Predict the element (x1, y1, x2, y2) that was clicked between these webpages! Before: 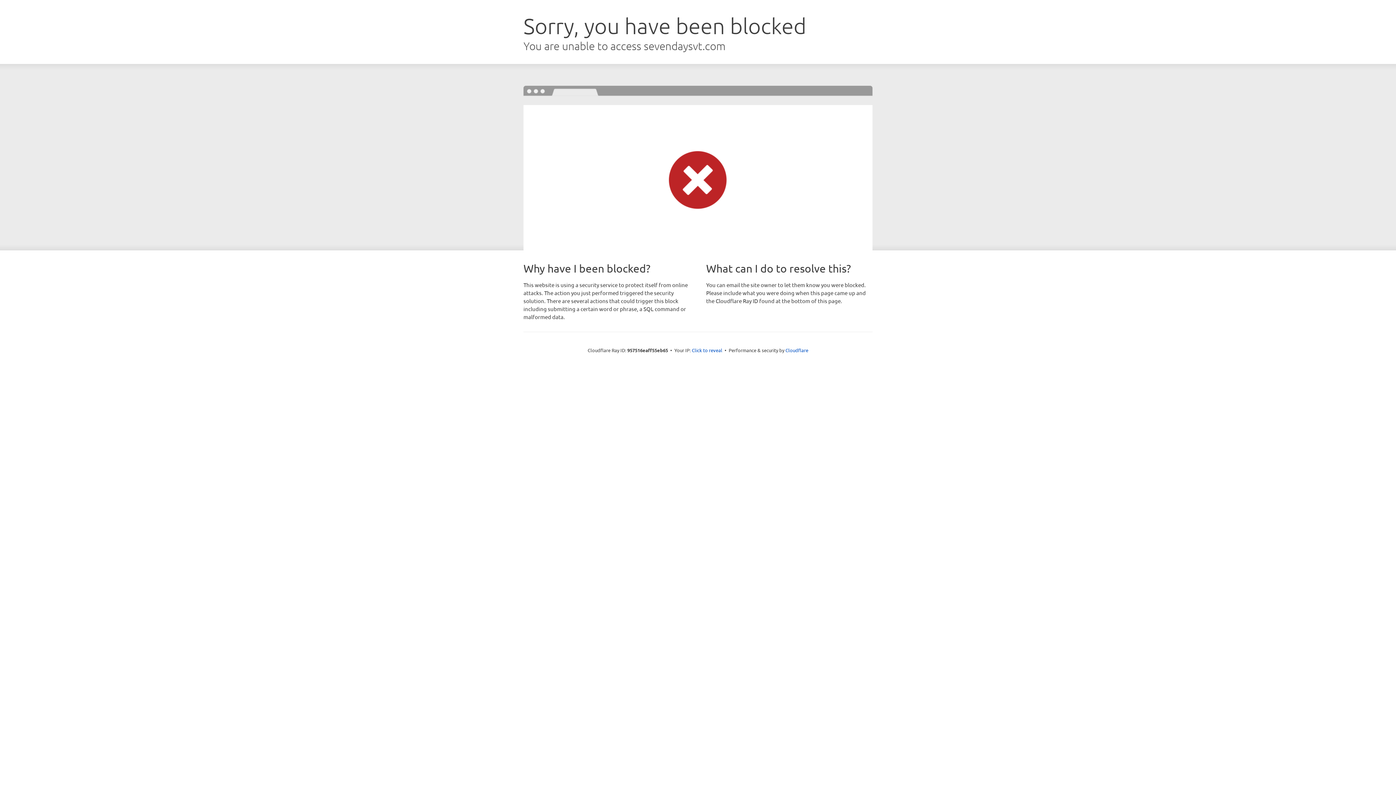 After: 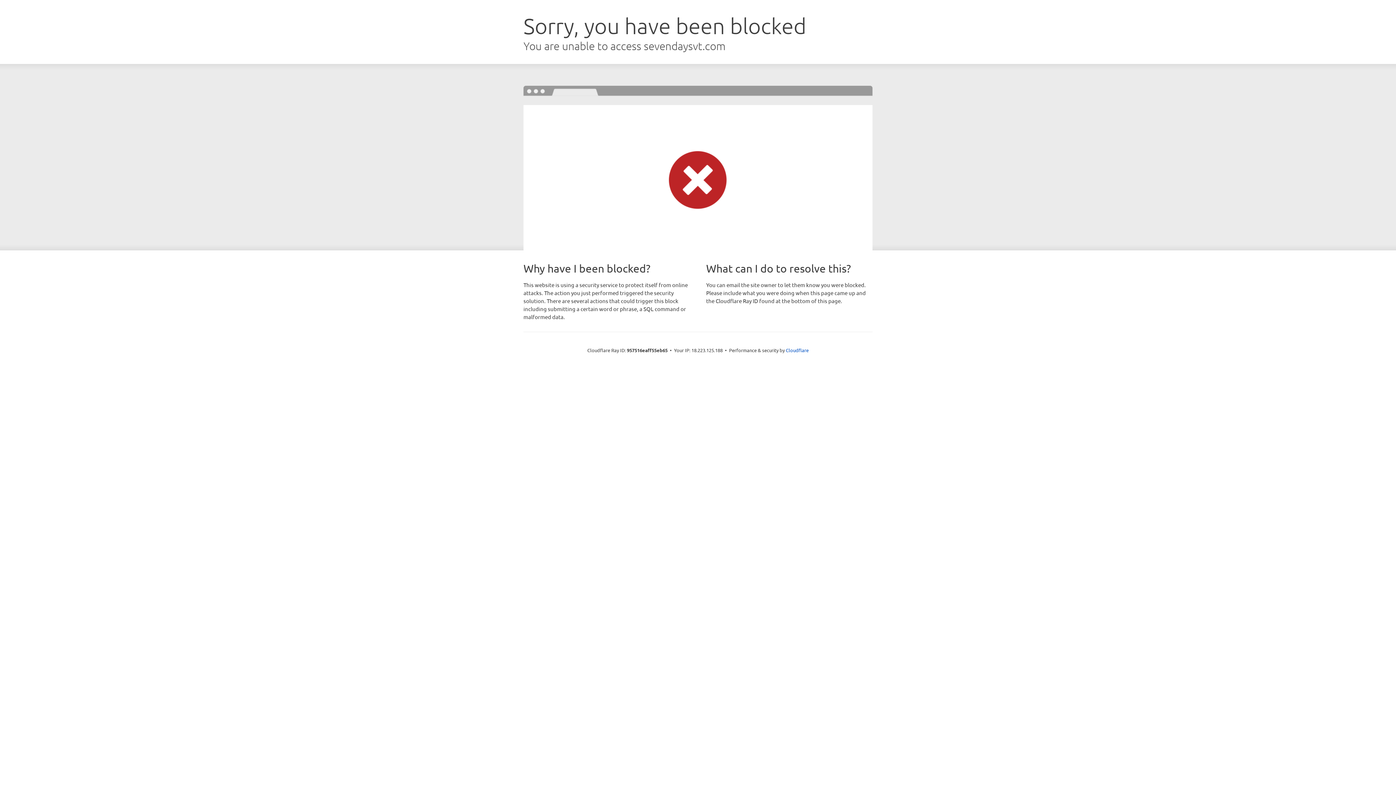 Action: bbox: (692, 346, 722, 353) label: Click to reveal